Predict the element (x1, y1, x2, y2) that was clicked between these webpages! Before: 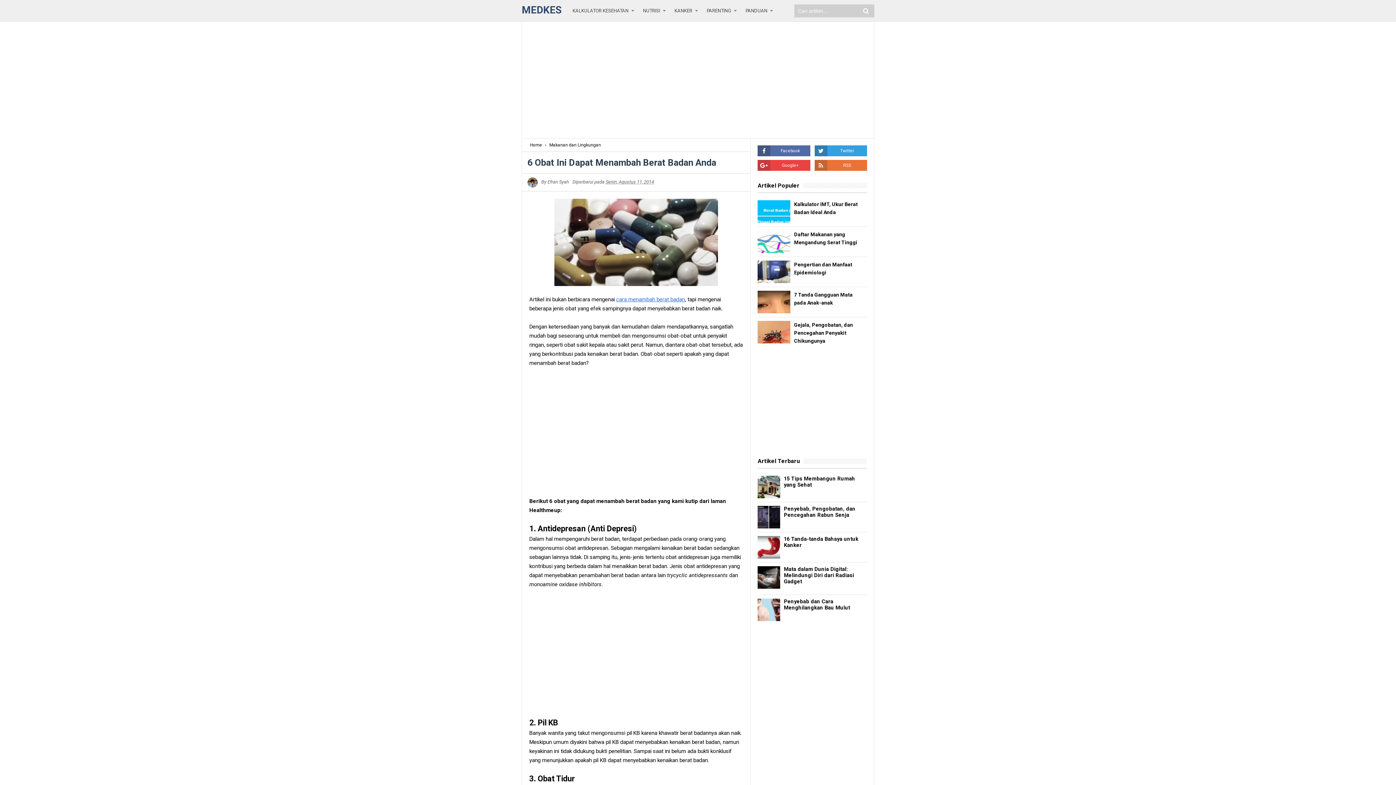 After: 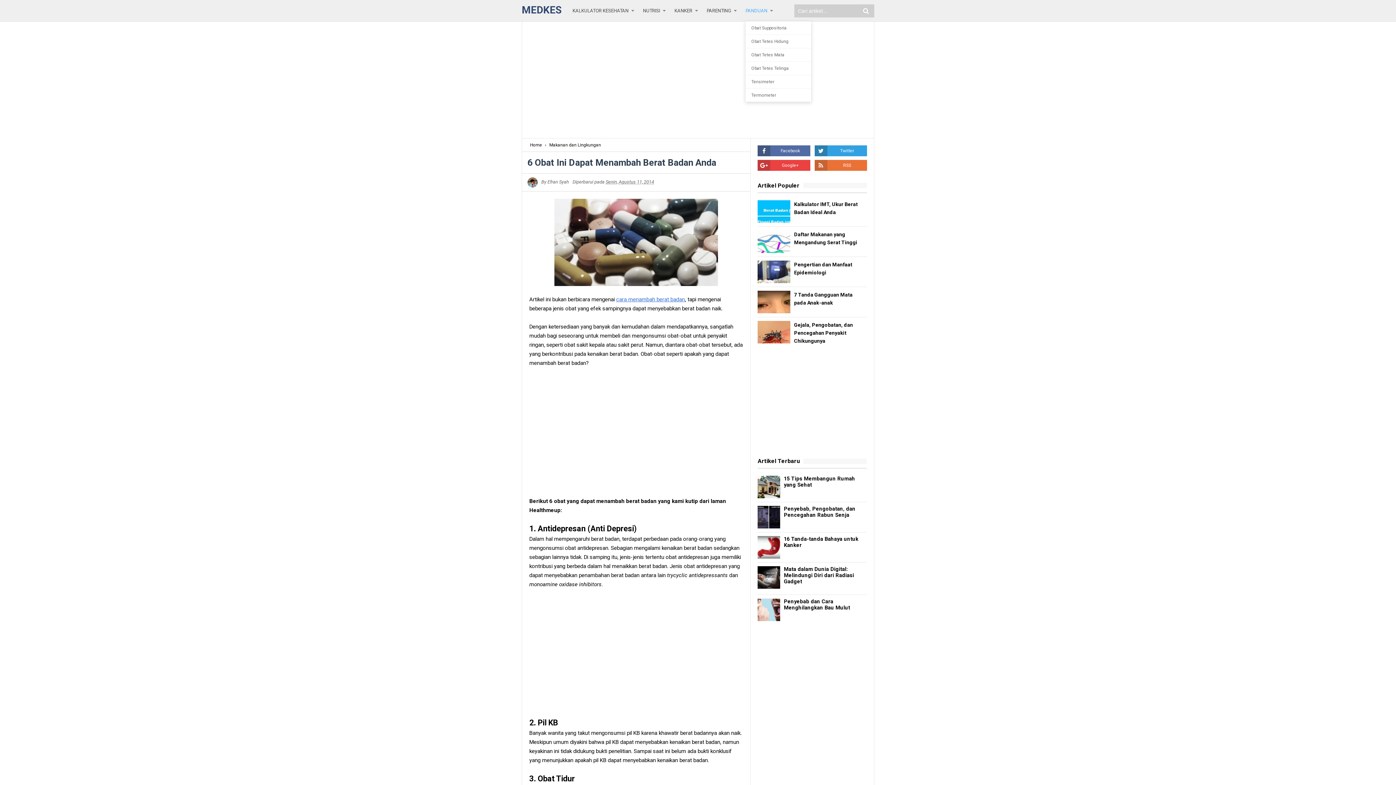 Action: bbox: (745, 0, 774, 21) label: PANDUAN 